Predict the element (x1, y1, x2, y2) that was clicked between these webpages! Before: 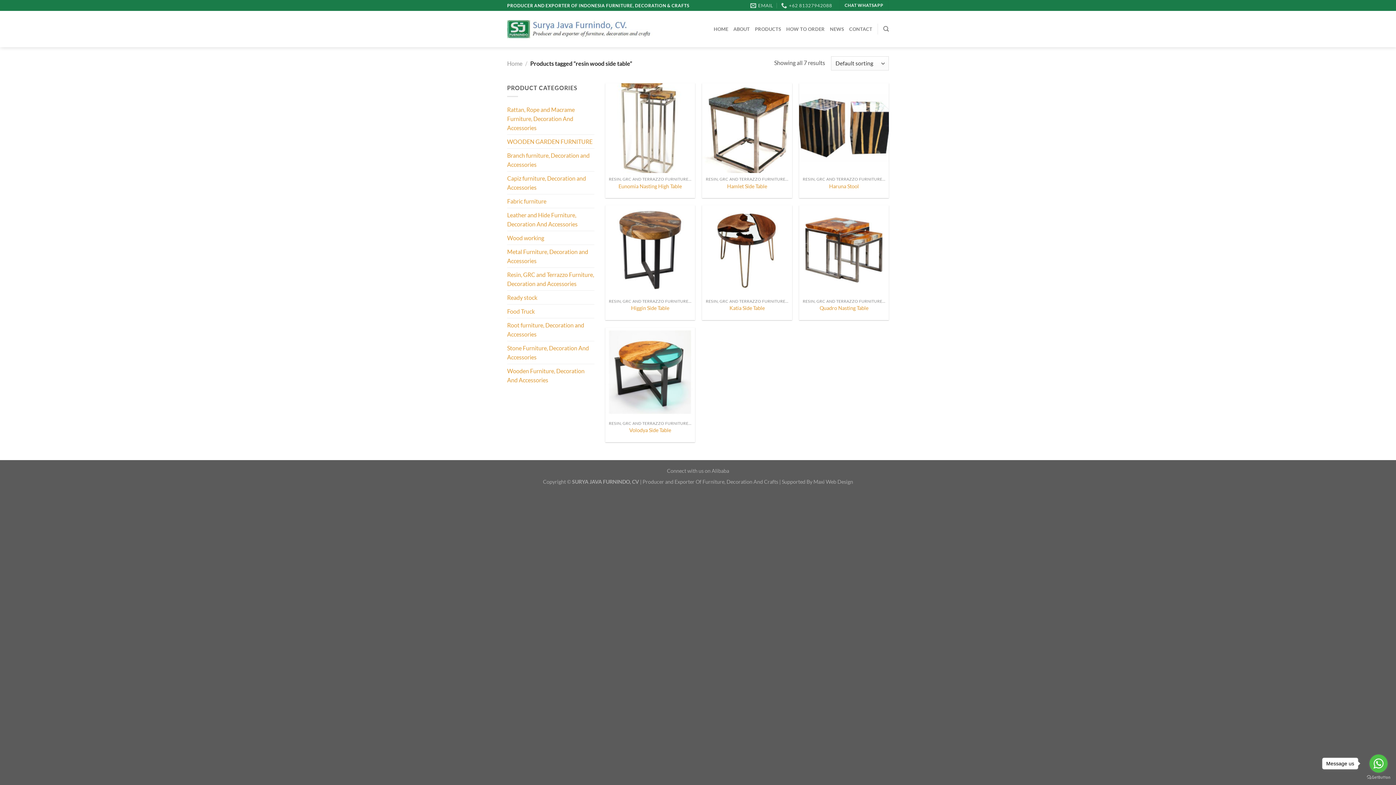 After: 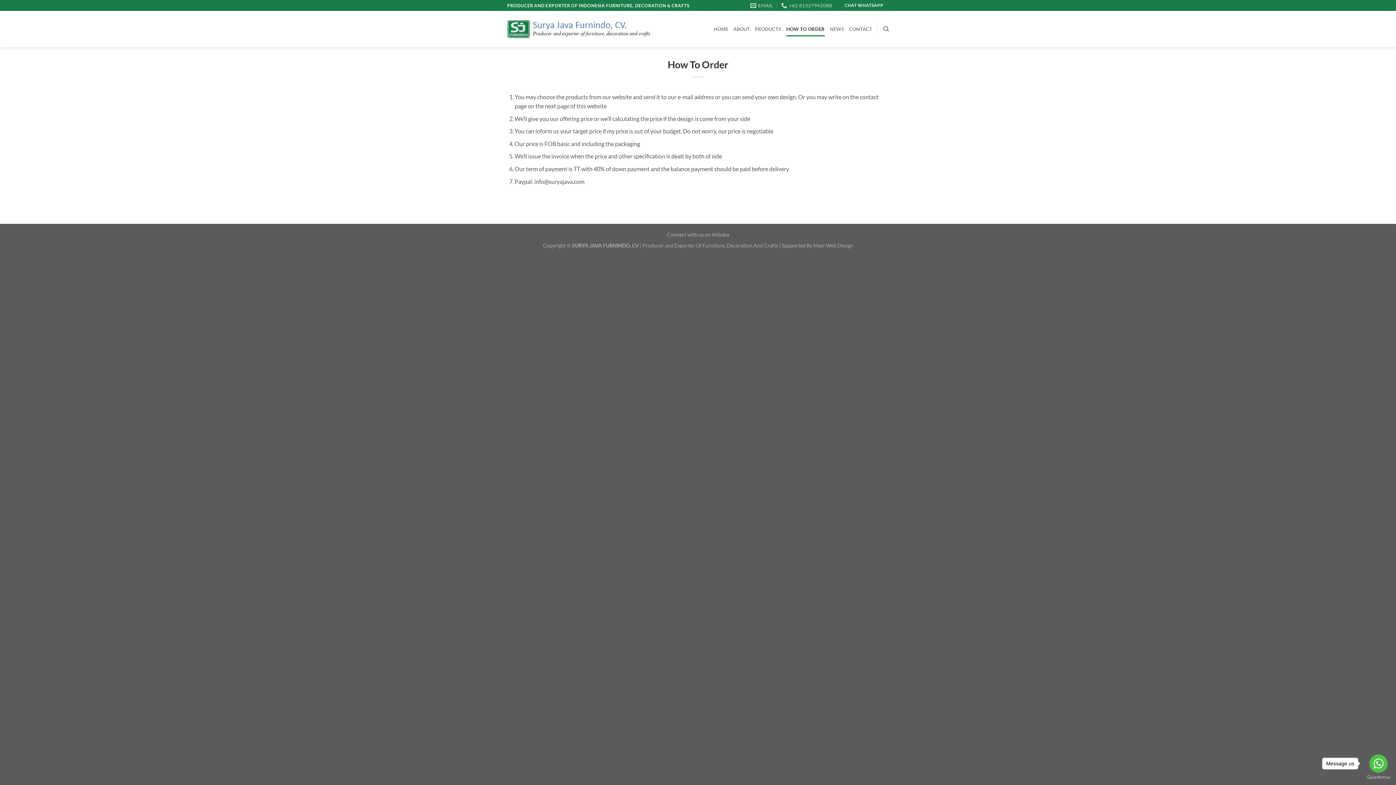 Action: bbox: (786, 21, 825, 36) label: HOW TO ORDER